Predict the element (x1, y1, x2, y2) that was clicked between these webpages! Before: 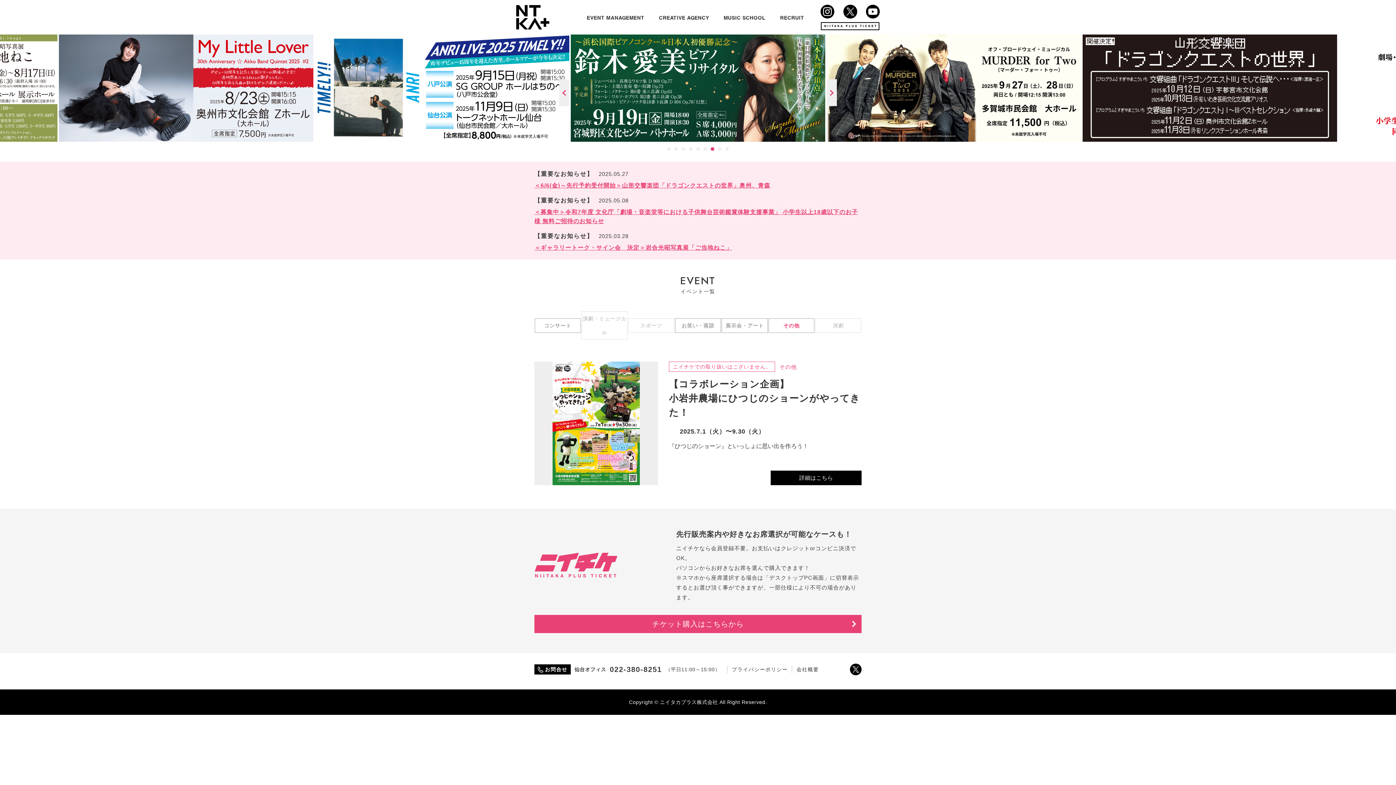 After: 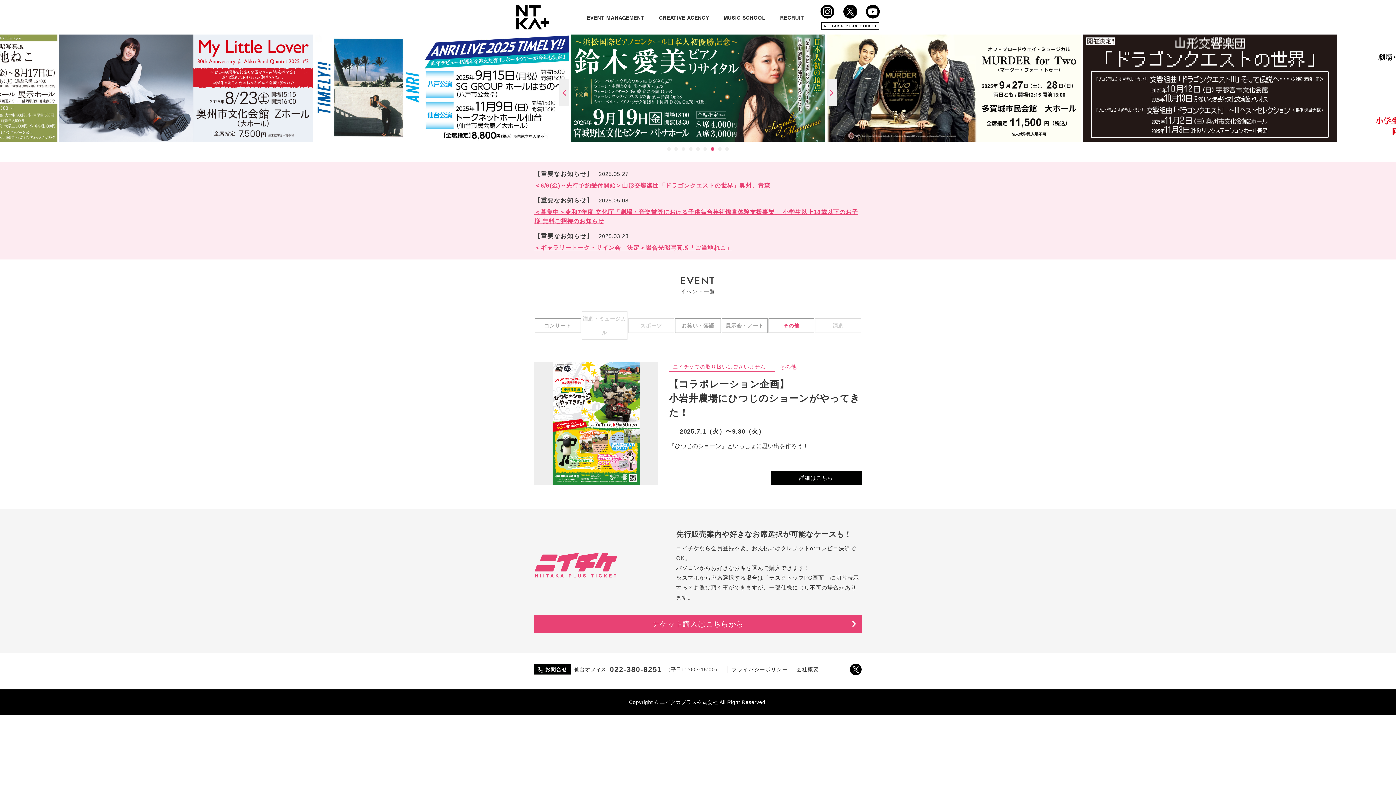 Action: bbox: (768, 318, 814, 333) label: その他